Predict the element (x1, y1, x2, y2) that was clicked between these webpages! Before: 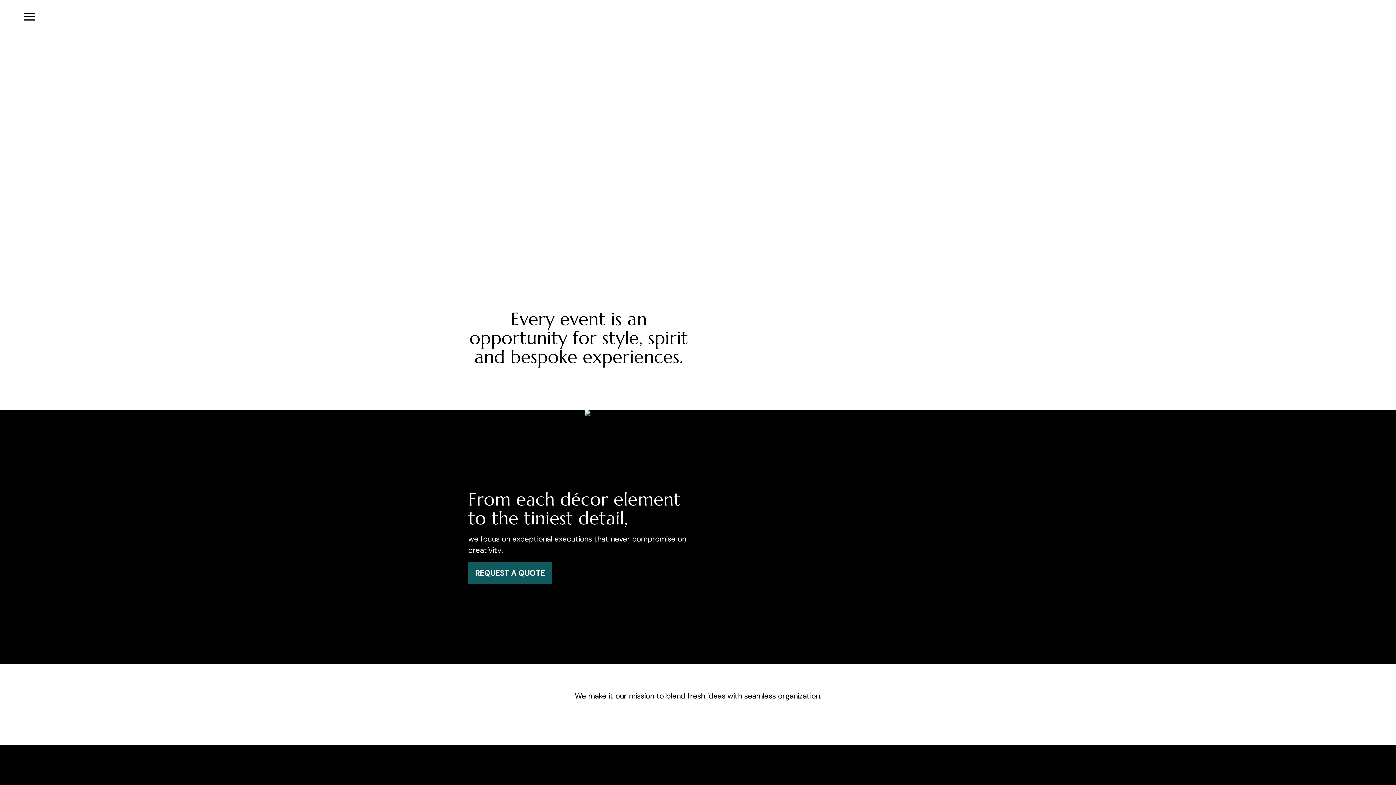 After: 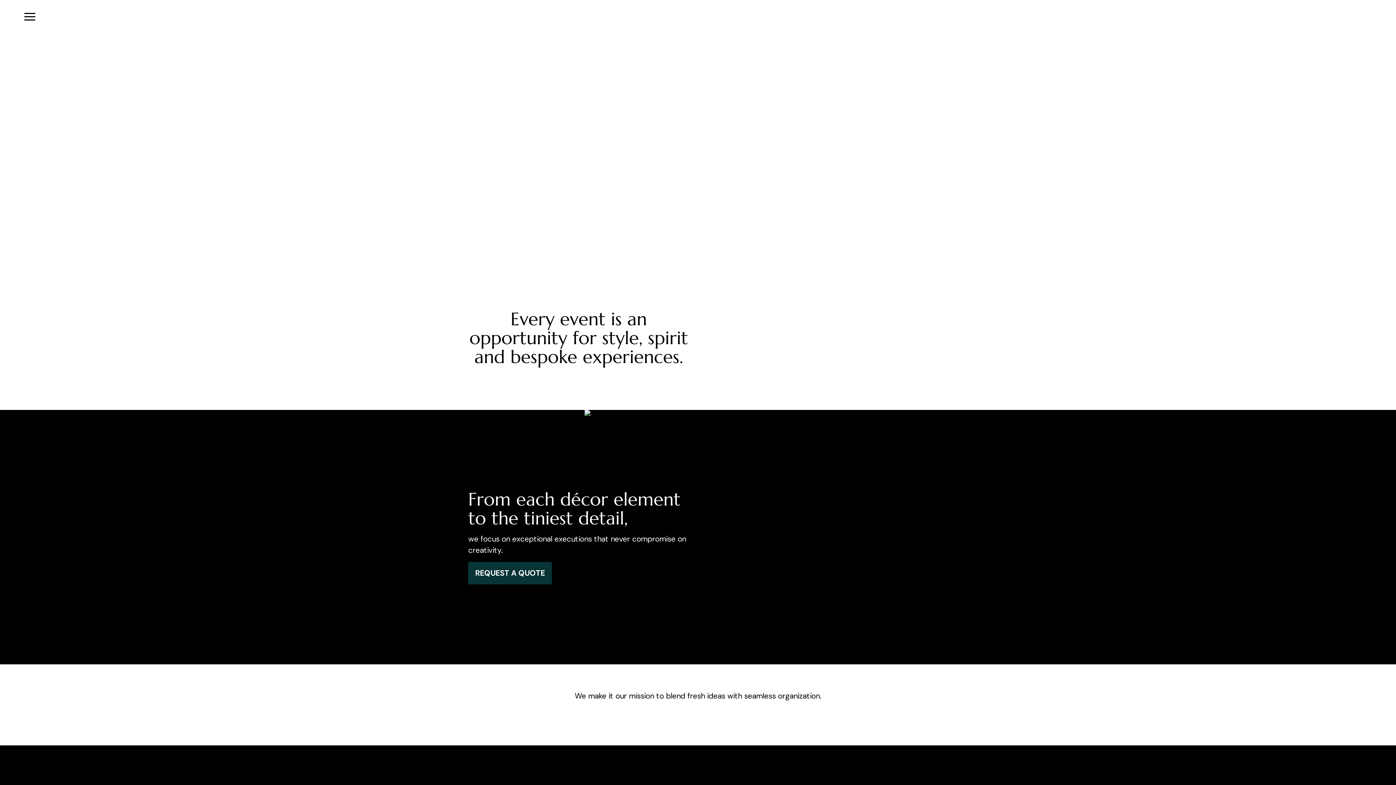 Action: label: REQUEST A QUOTE bbox: (468, 562, 552, 584)